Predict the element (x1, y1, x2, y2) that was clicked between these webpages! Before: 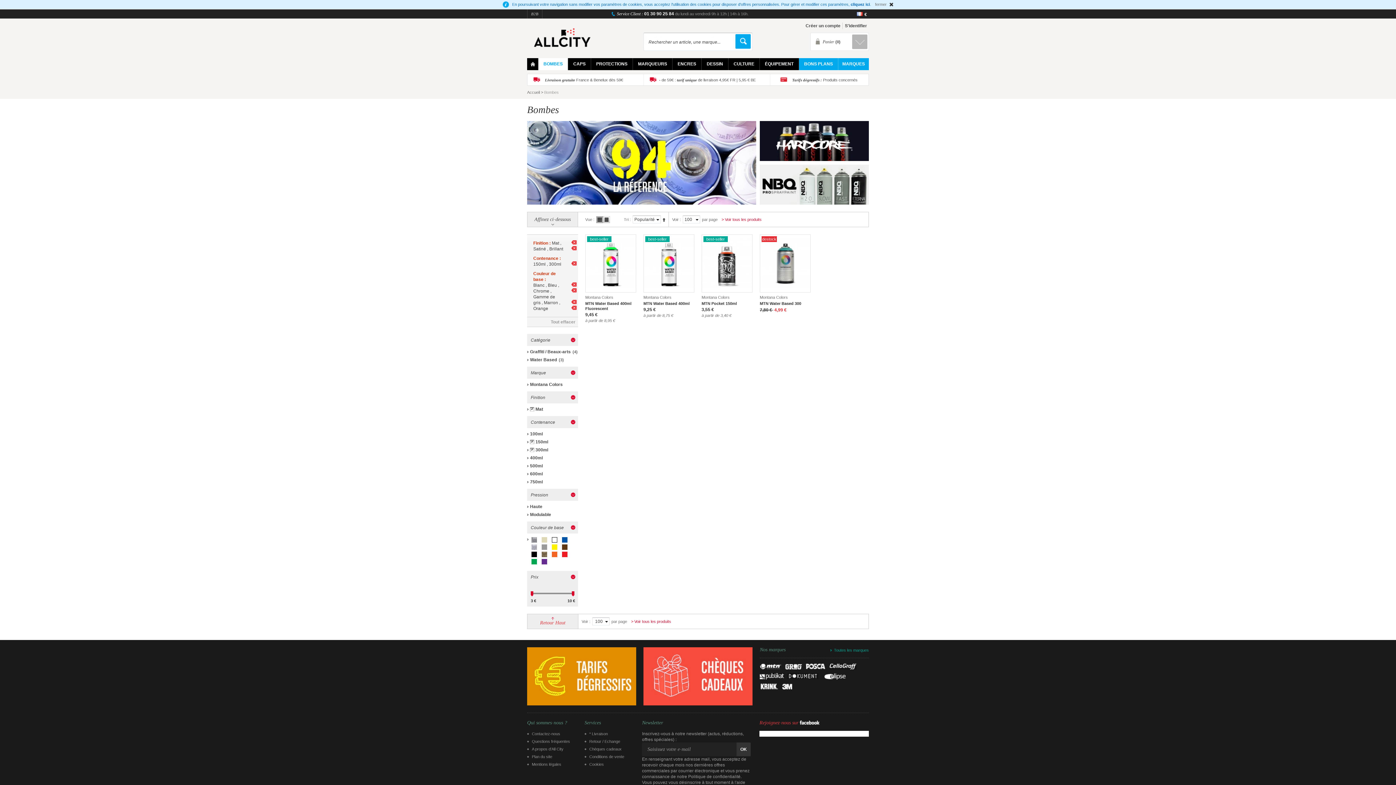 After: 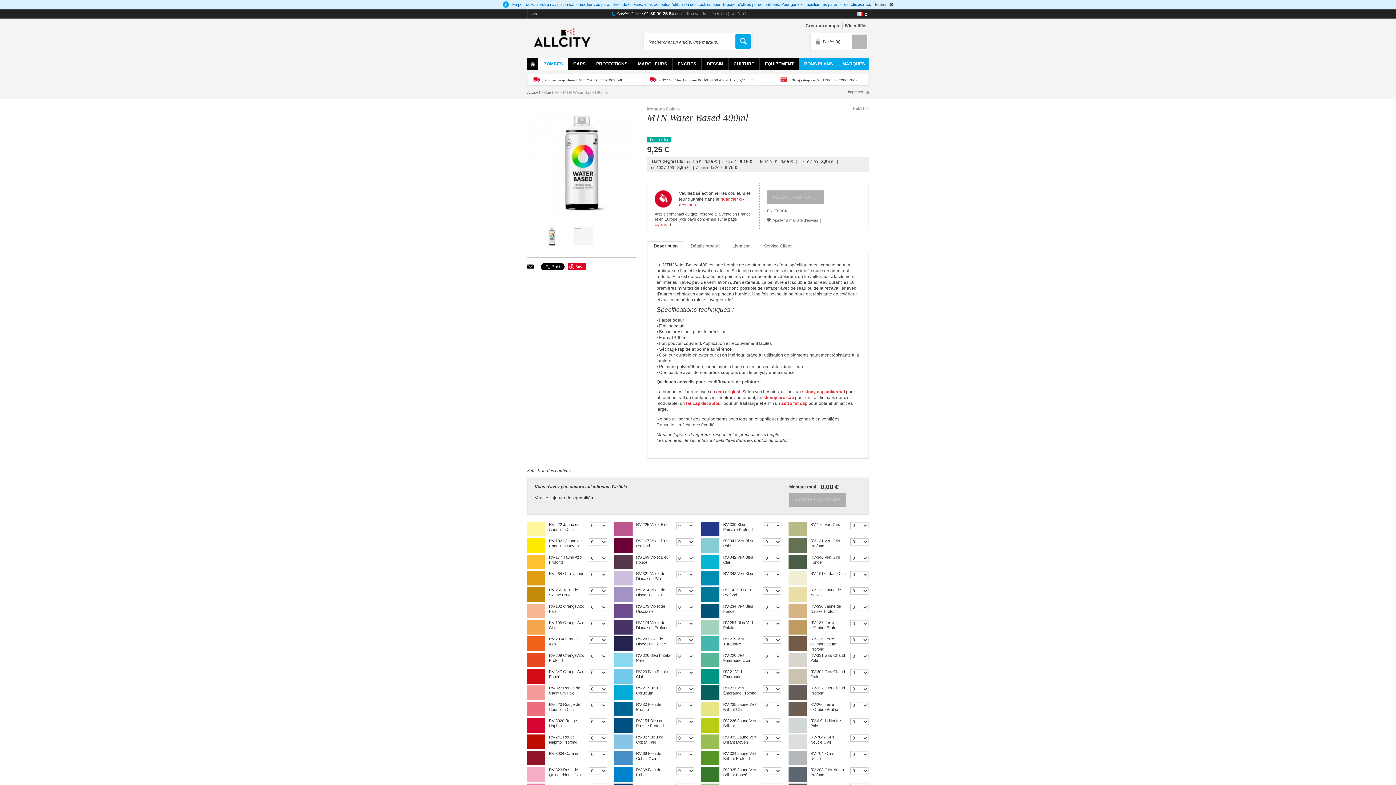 Action: bbox: (643, 234, 694, 292) label: best-seller